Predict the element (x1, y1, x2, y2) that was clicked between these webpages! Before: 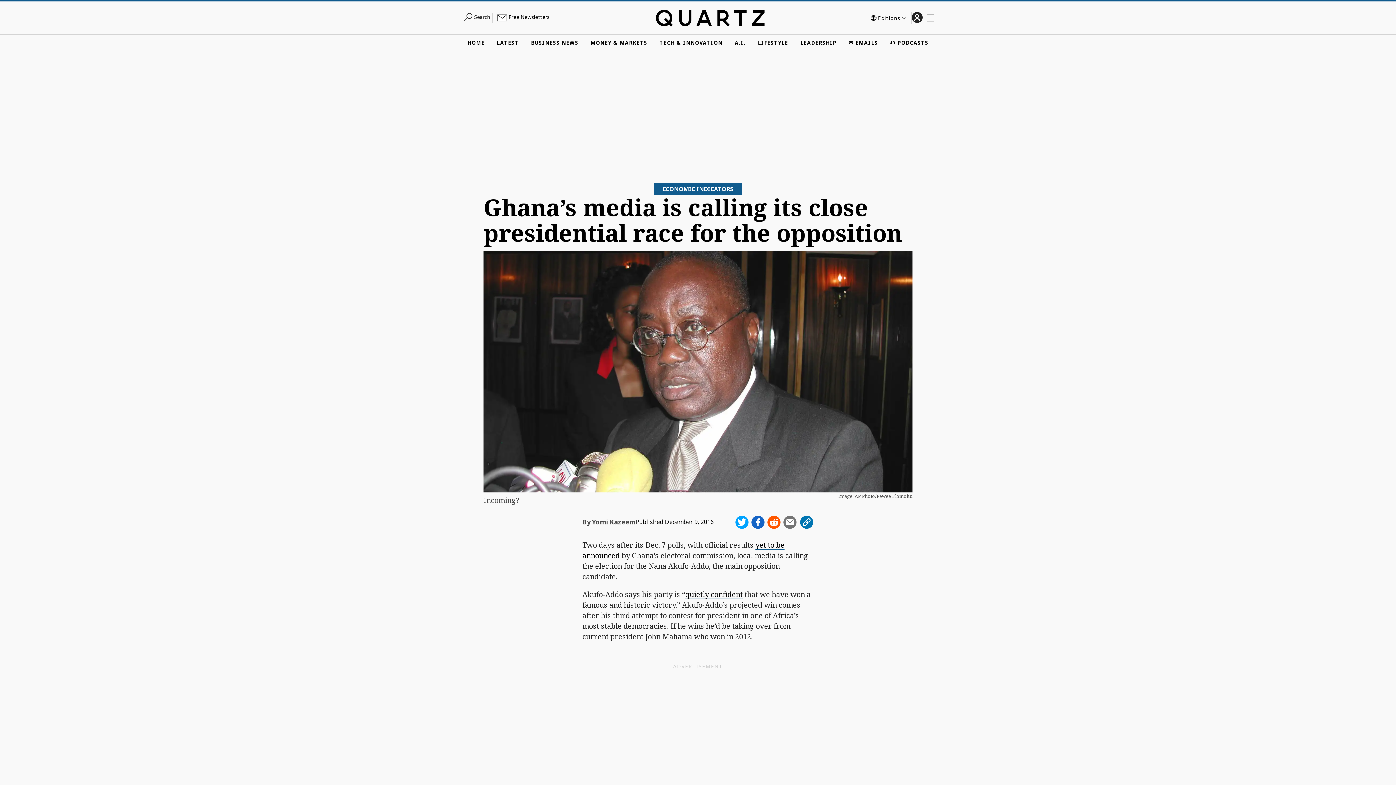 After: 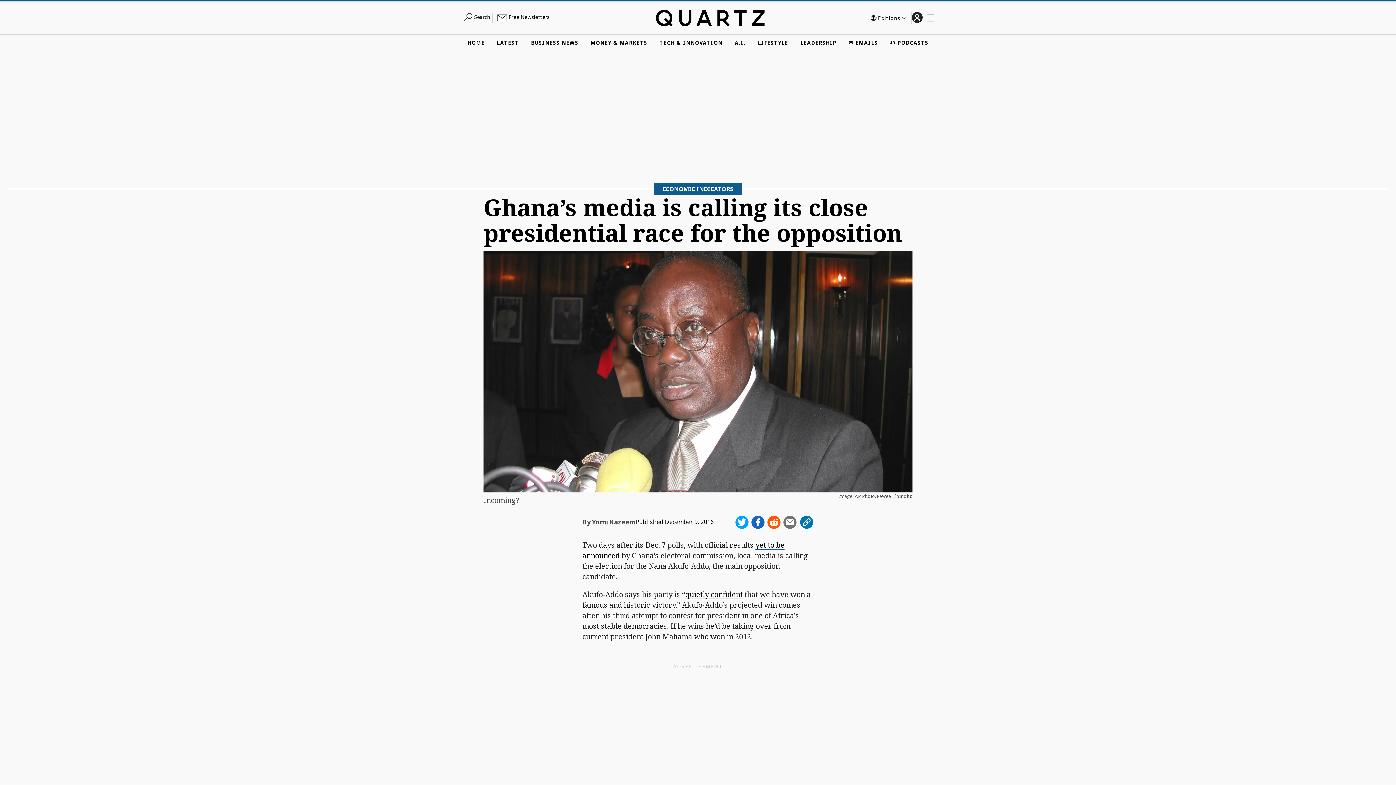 Action: bbox: (799, 515, 813, 529)